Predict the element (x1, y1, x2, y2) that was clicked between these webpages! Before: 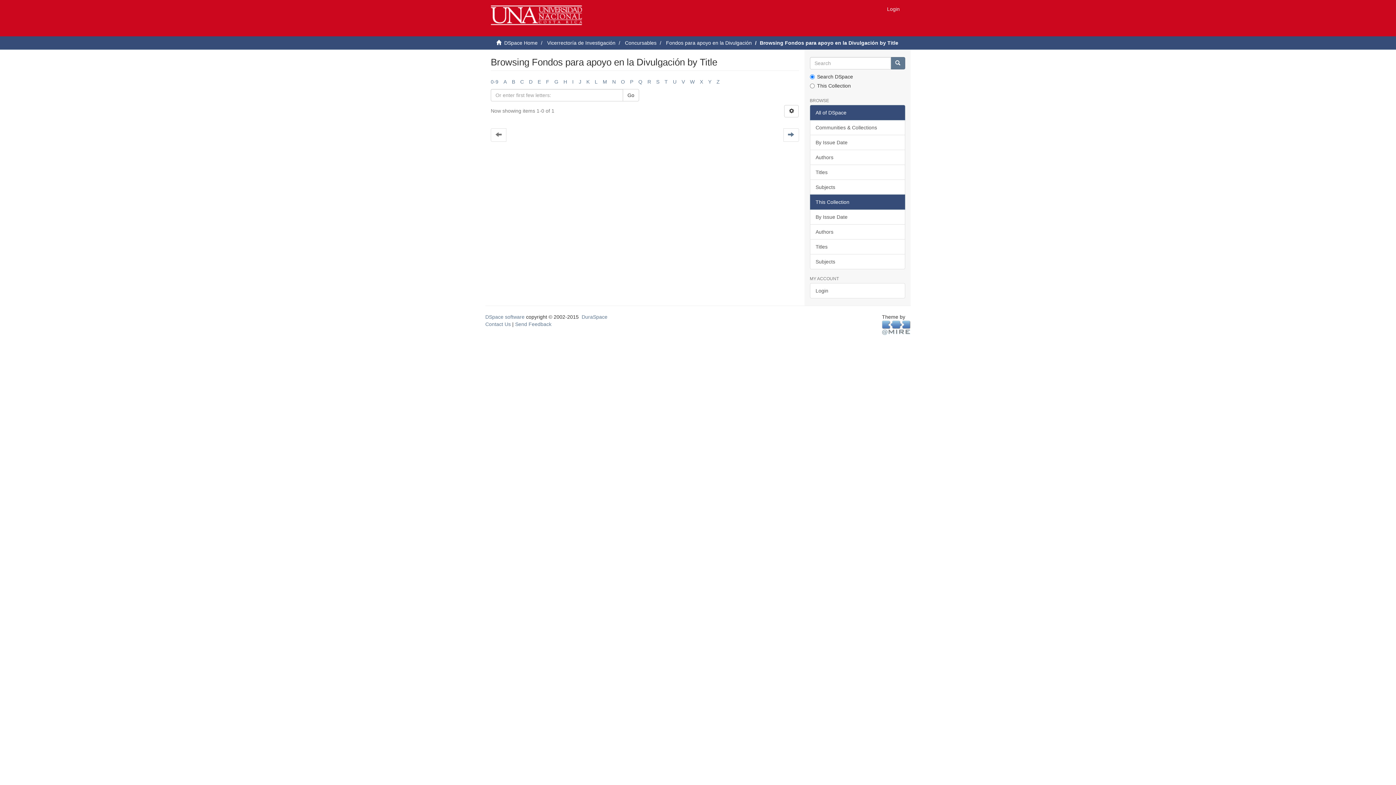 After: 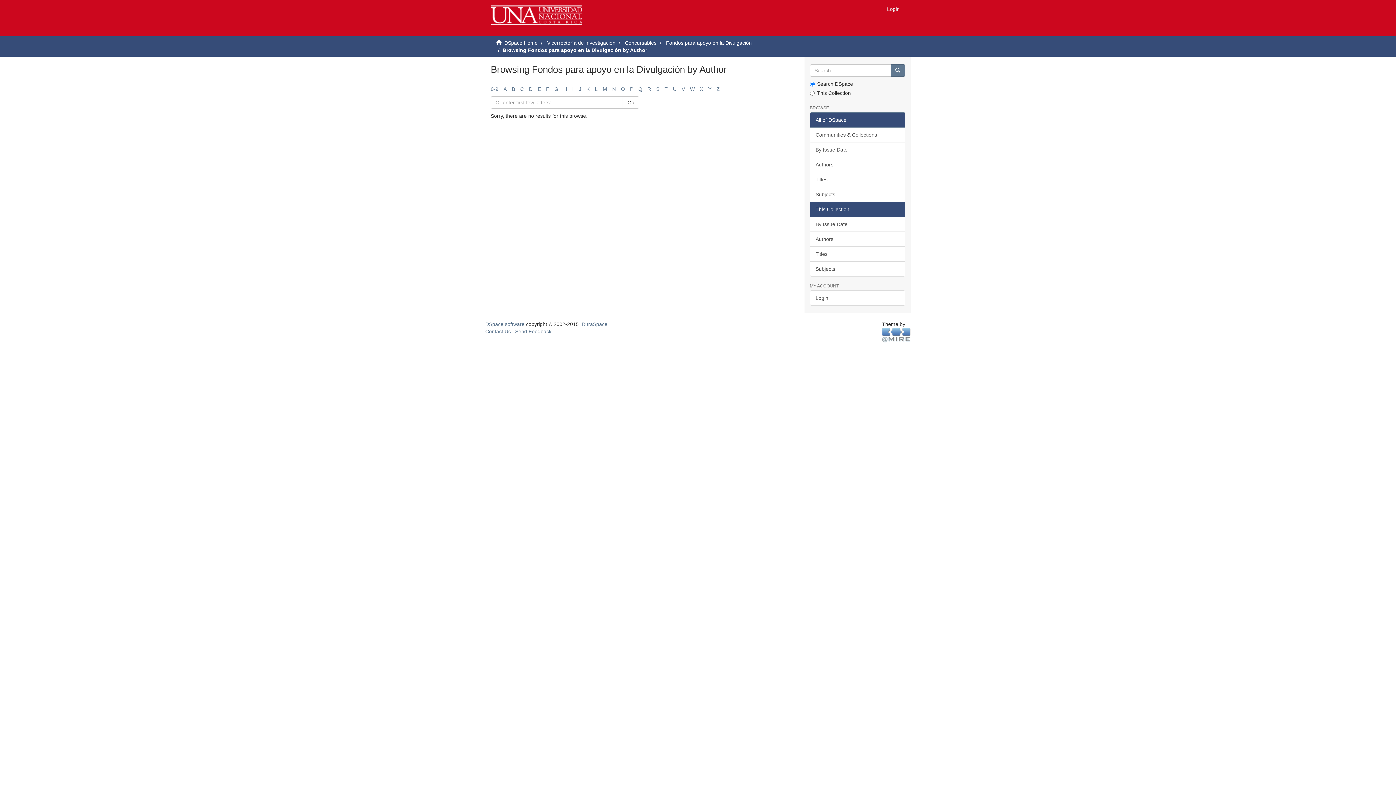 Action: bbox: (810, 224, 905, 239) label: Authors